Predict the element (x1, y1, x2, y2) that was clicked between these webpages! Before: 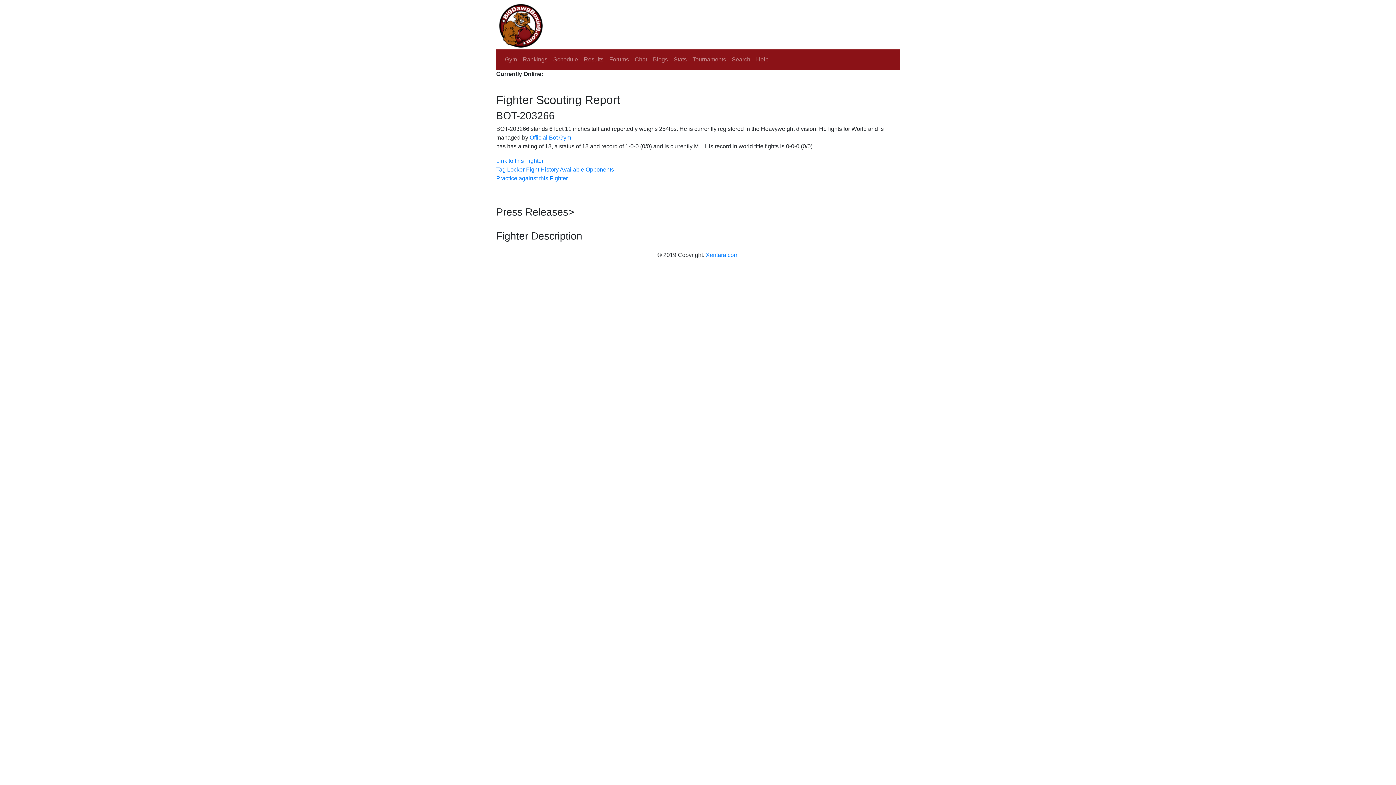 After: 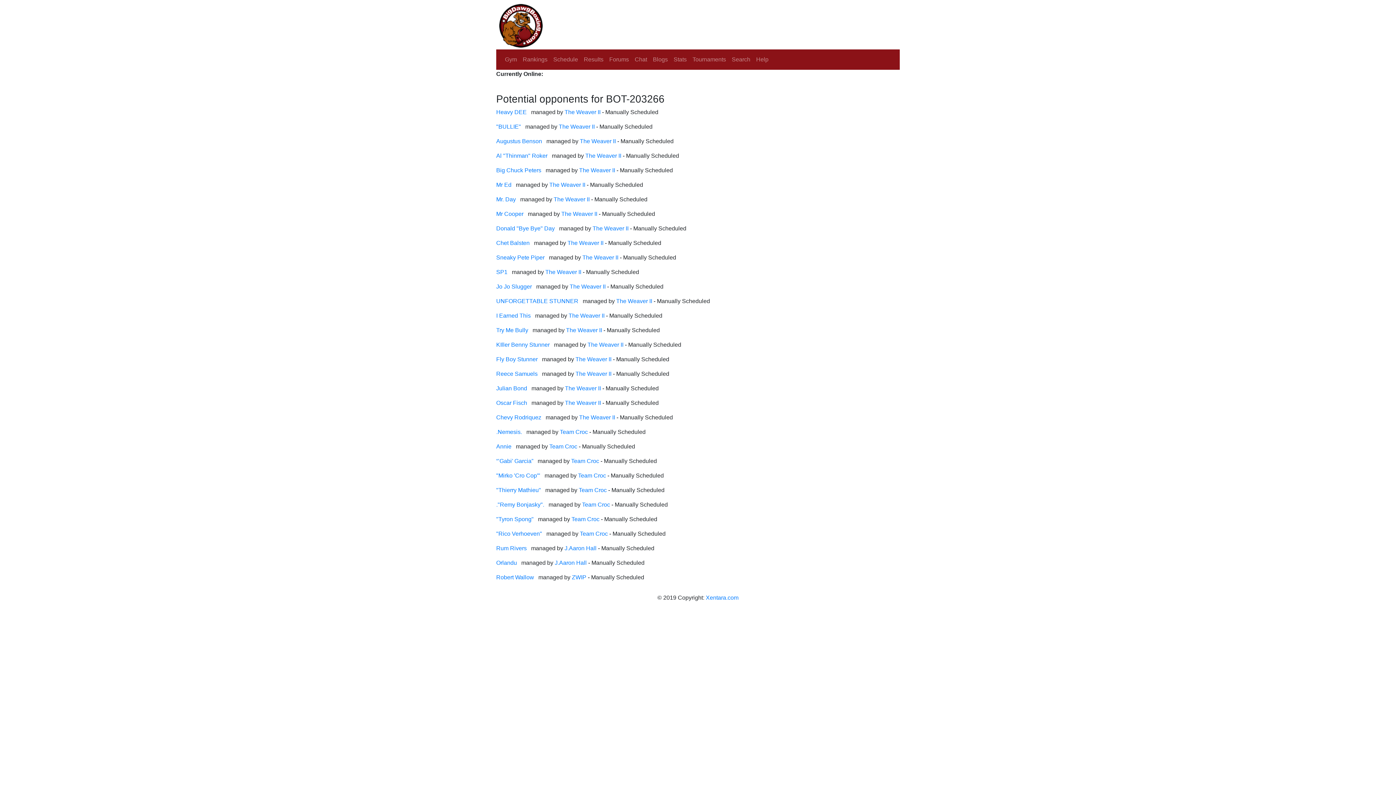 Action: bbox: (560, 166, 614, 172) label: Available Opponents